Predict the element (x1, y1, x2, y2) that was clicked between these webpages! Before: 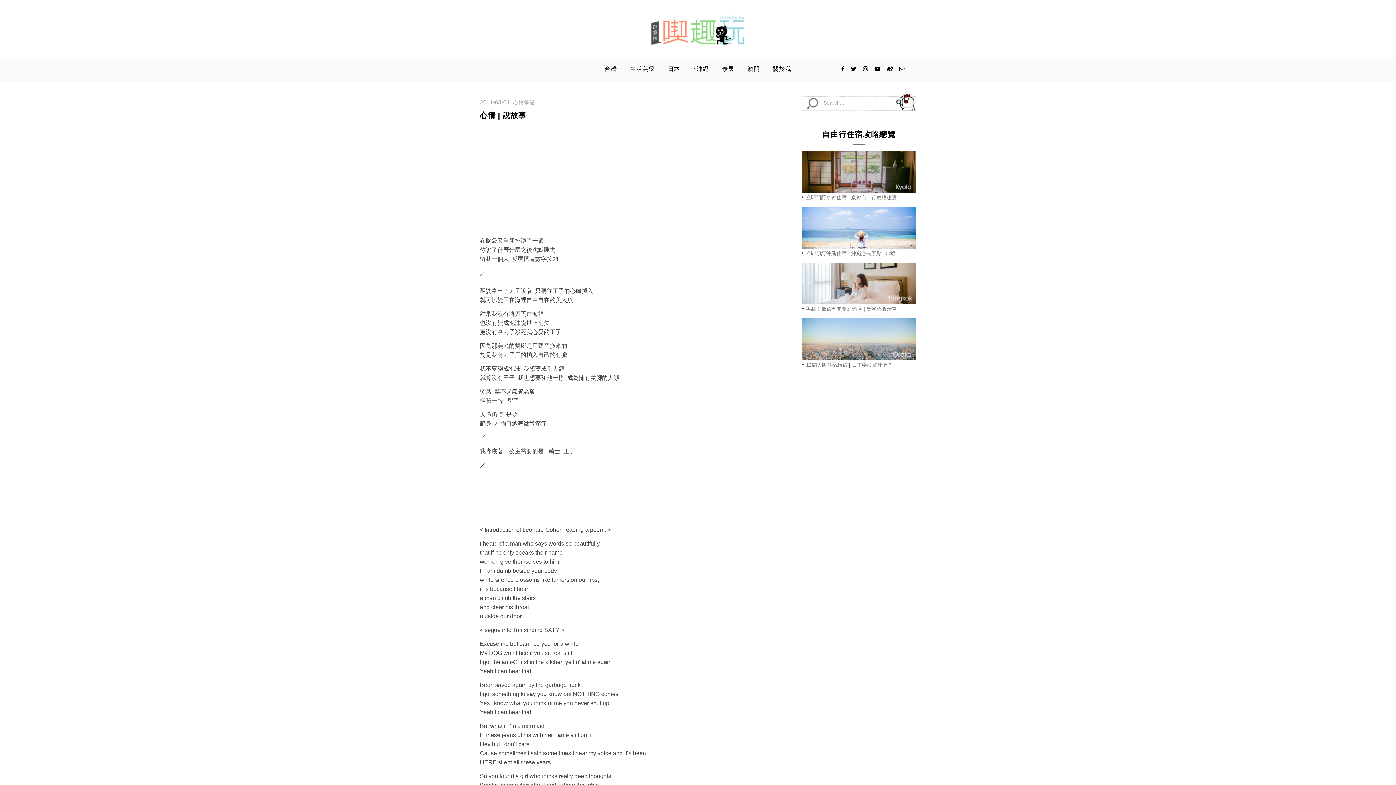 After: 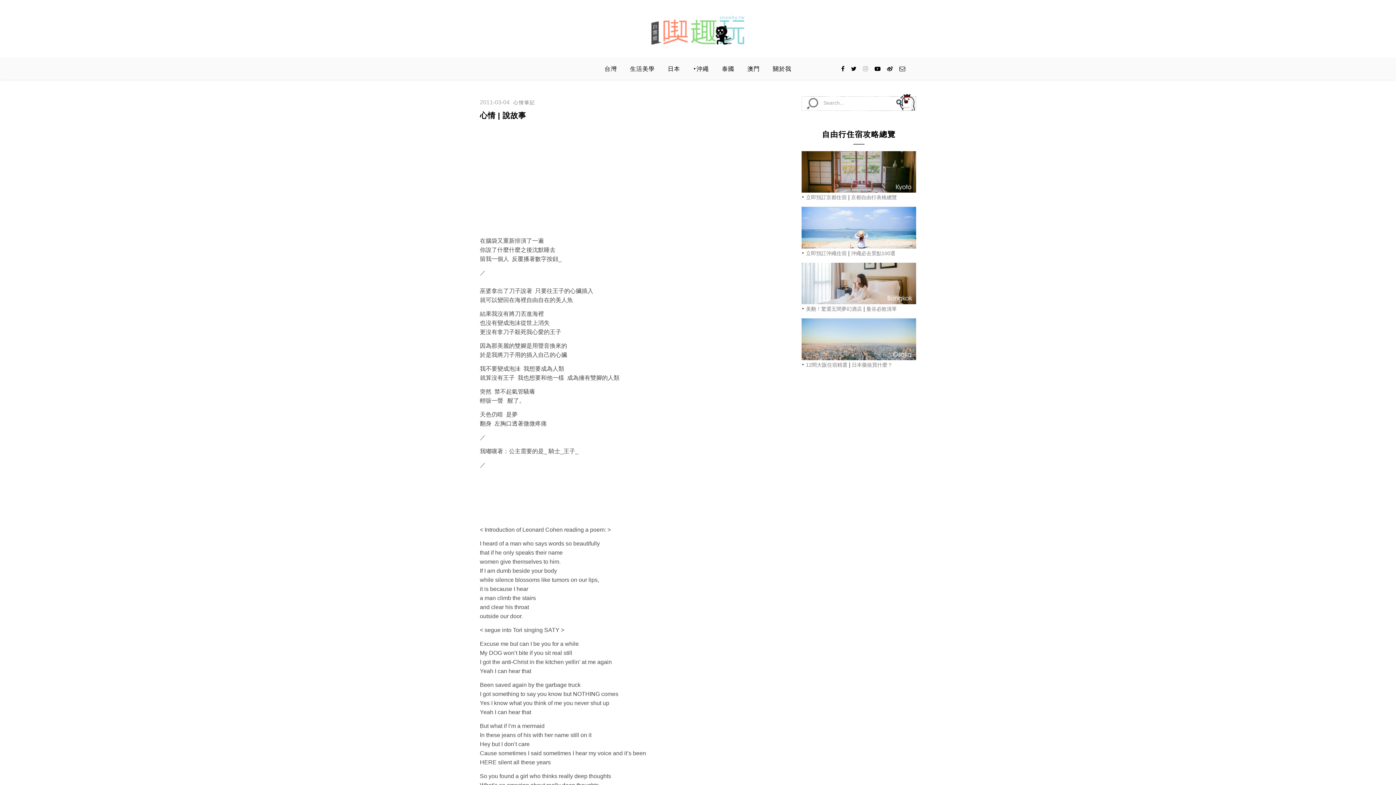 Action: bbox: (863, 65, 869, 72) label:  